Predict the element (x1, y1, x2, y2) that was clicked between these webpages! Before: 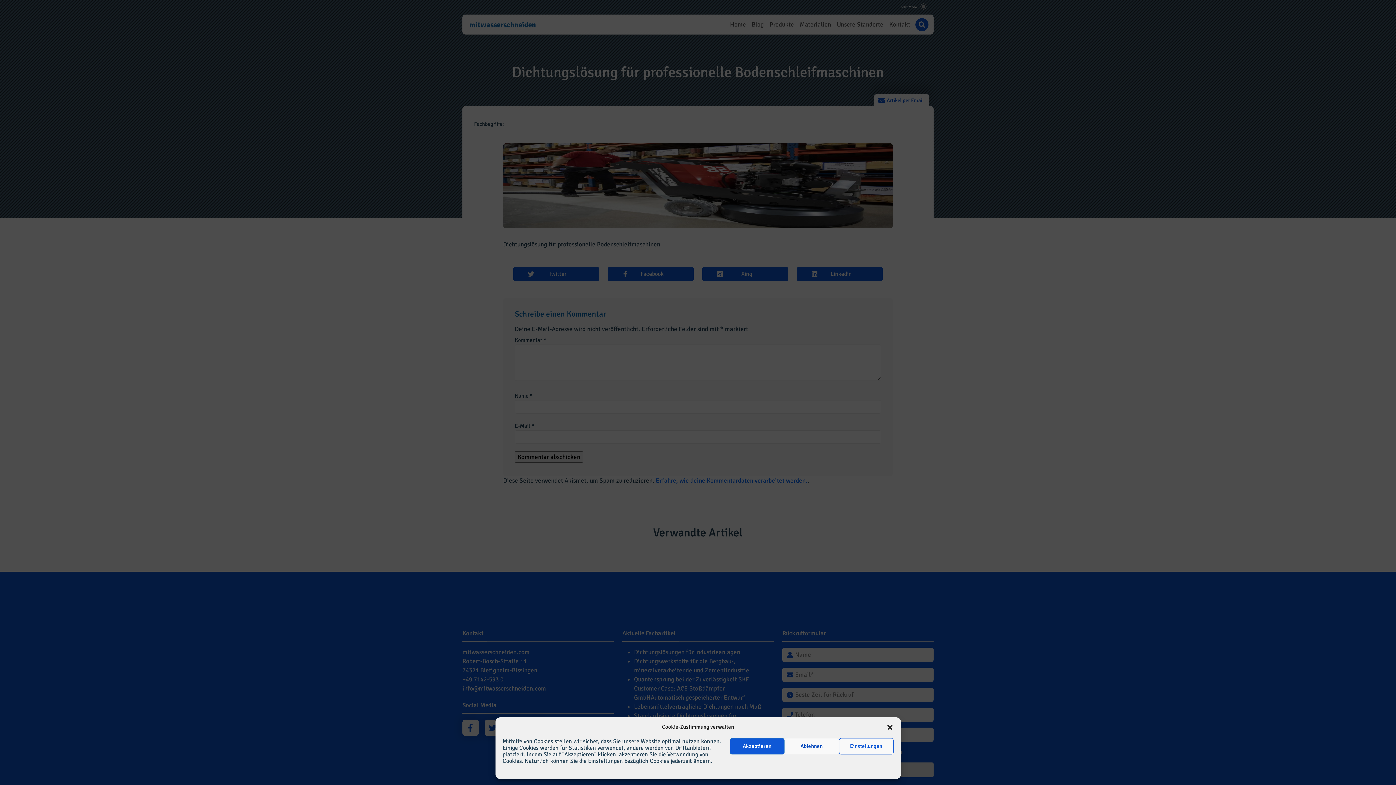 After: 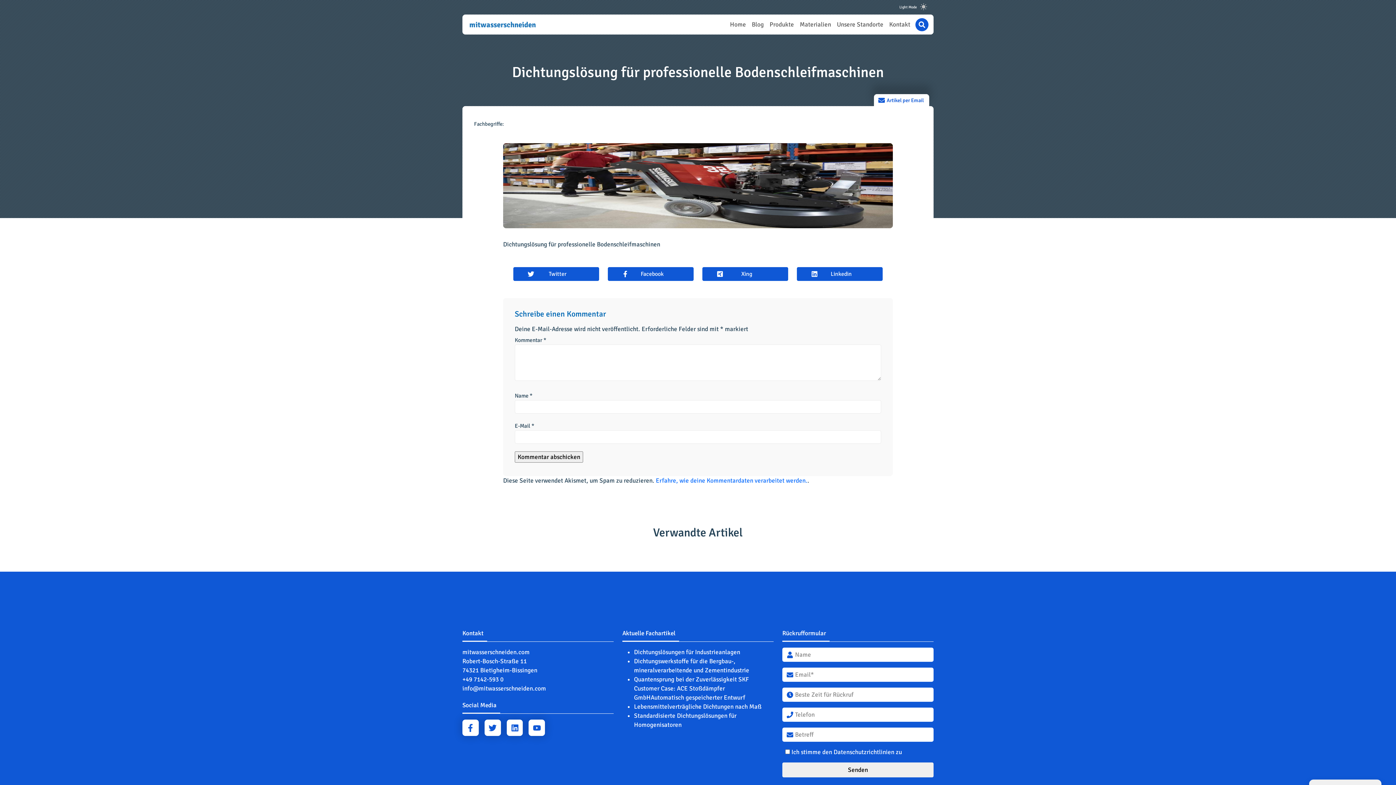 Action: bbox: (886, 723, 893, 730) label: Dialog schließen